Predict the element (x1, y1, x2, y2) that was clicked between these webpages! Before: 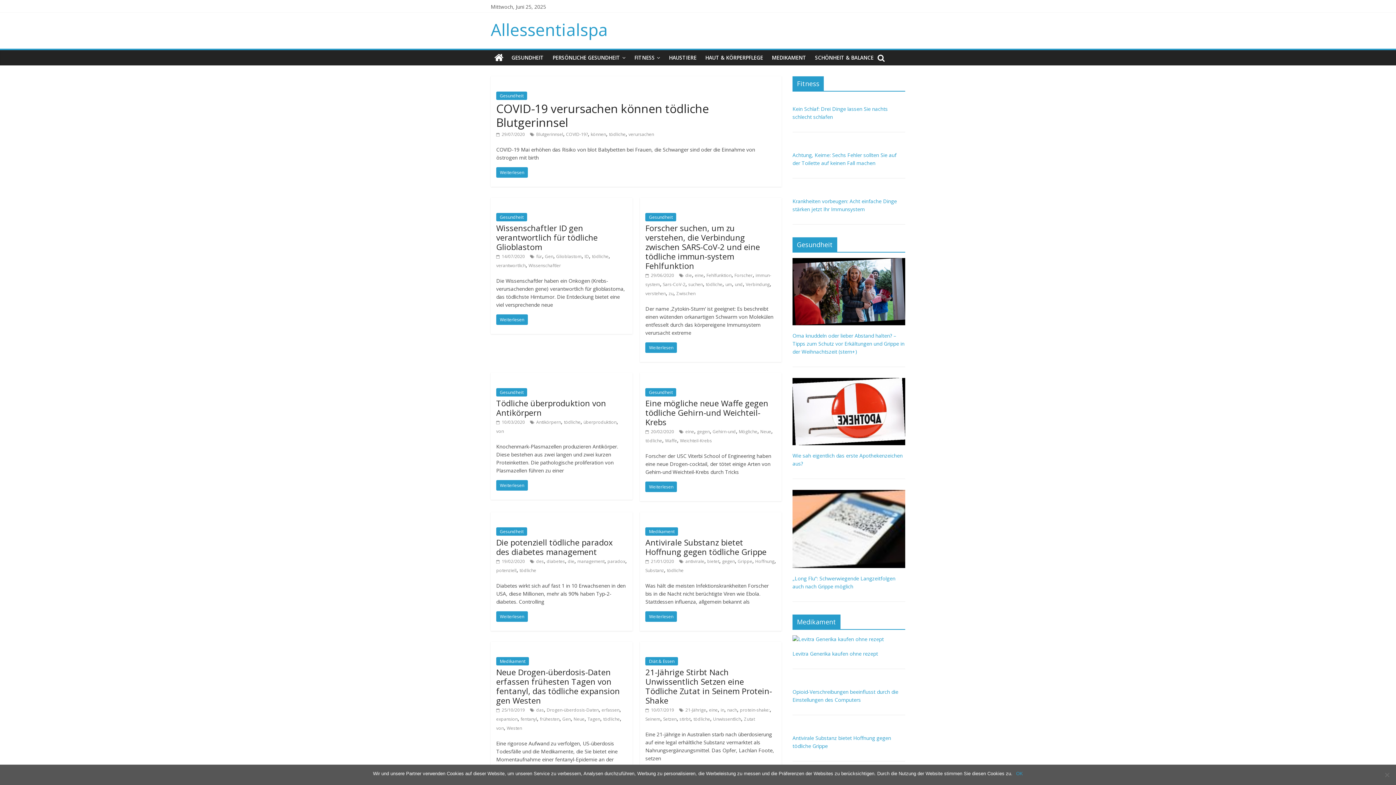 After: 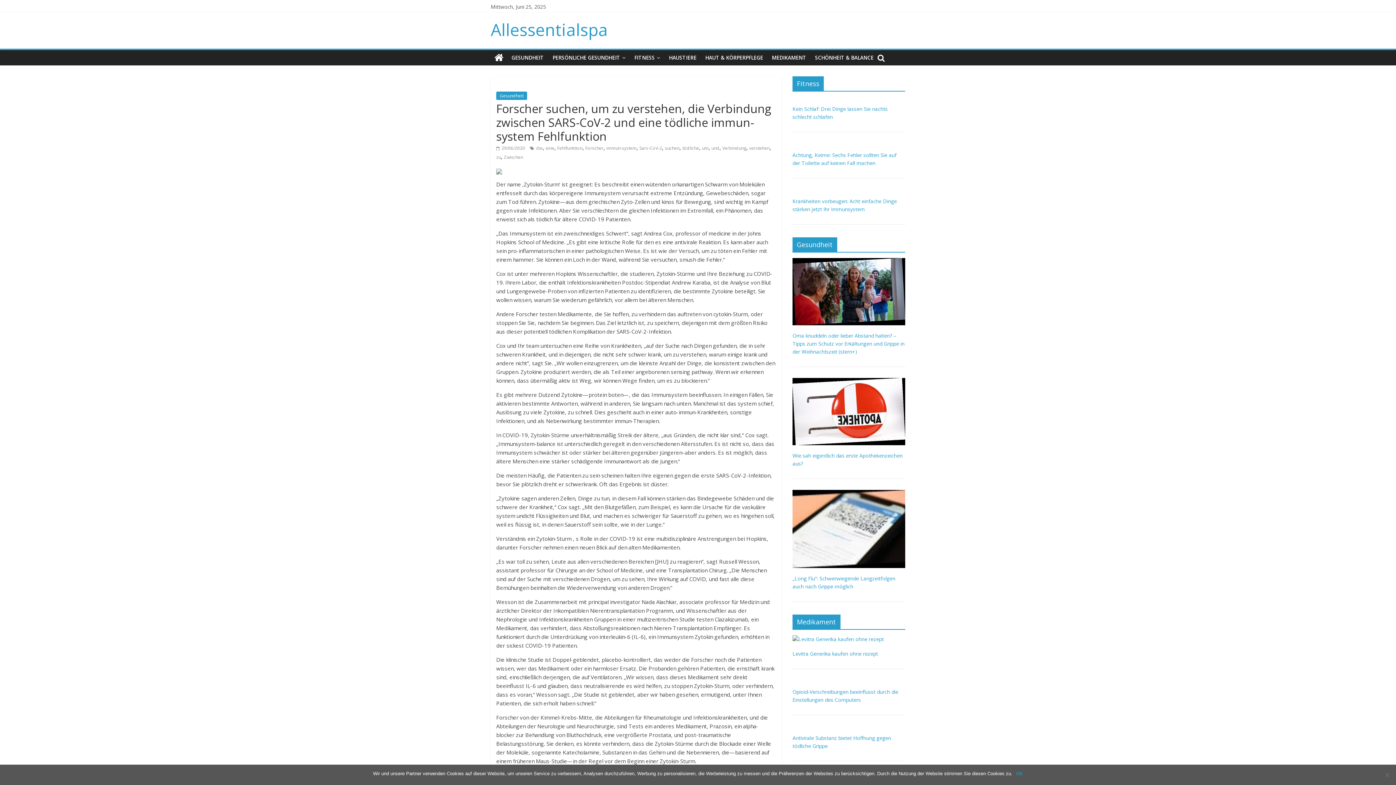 Action: label:  29/06/2020 bbox: (645, 272, 674, 278)